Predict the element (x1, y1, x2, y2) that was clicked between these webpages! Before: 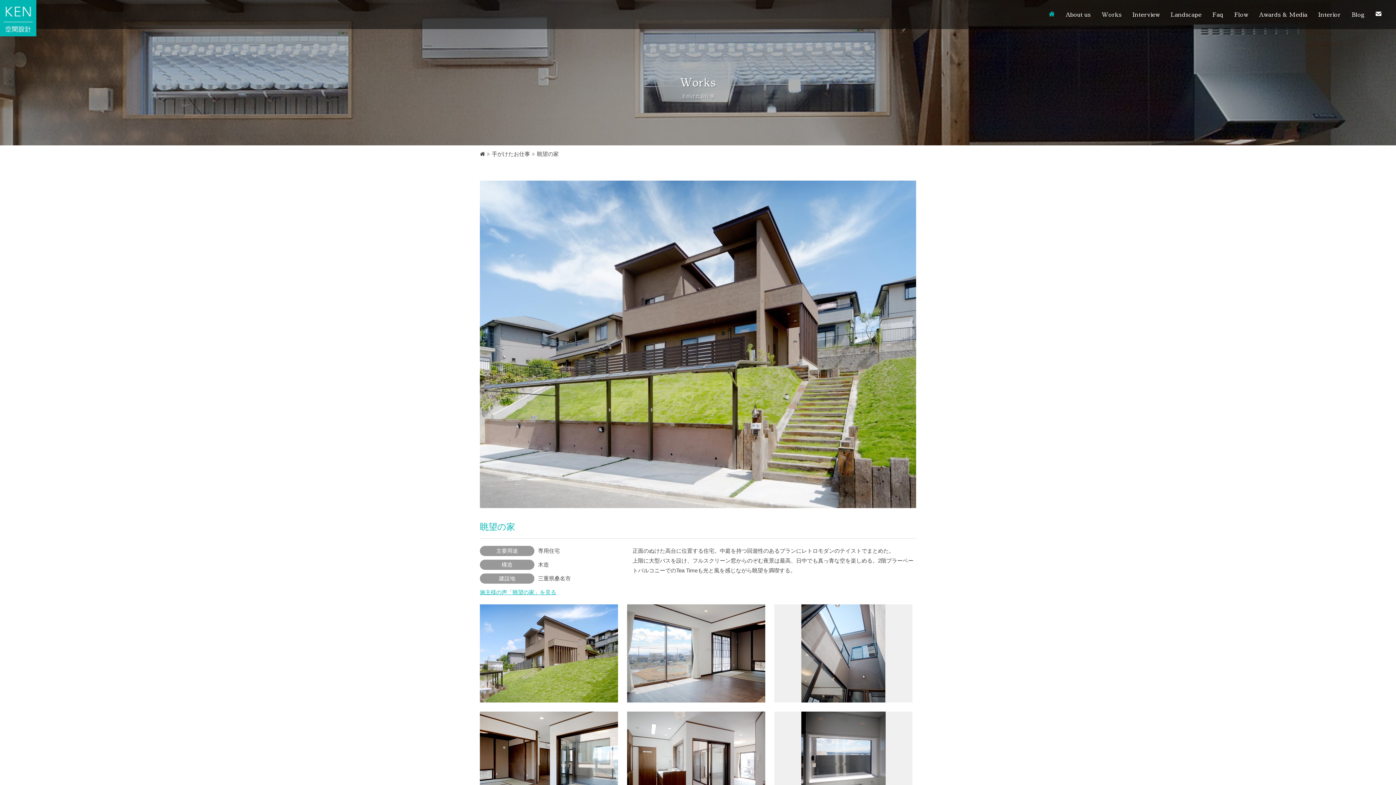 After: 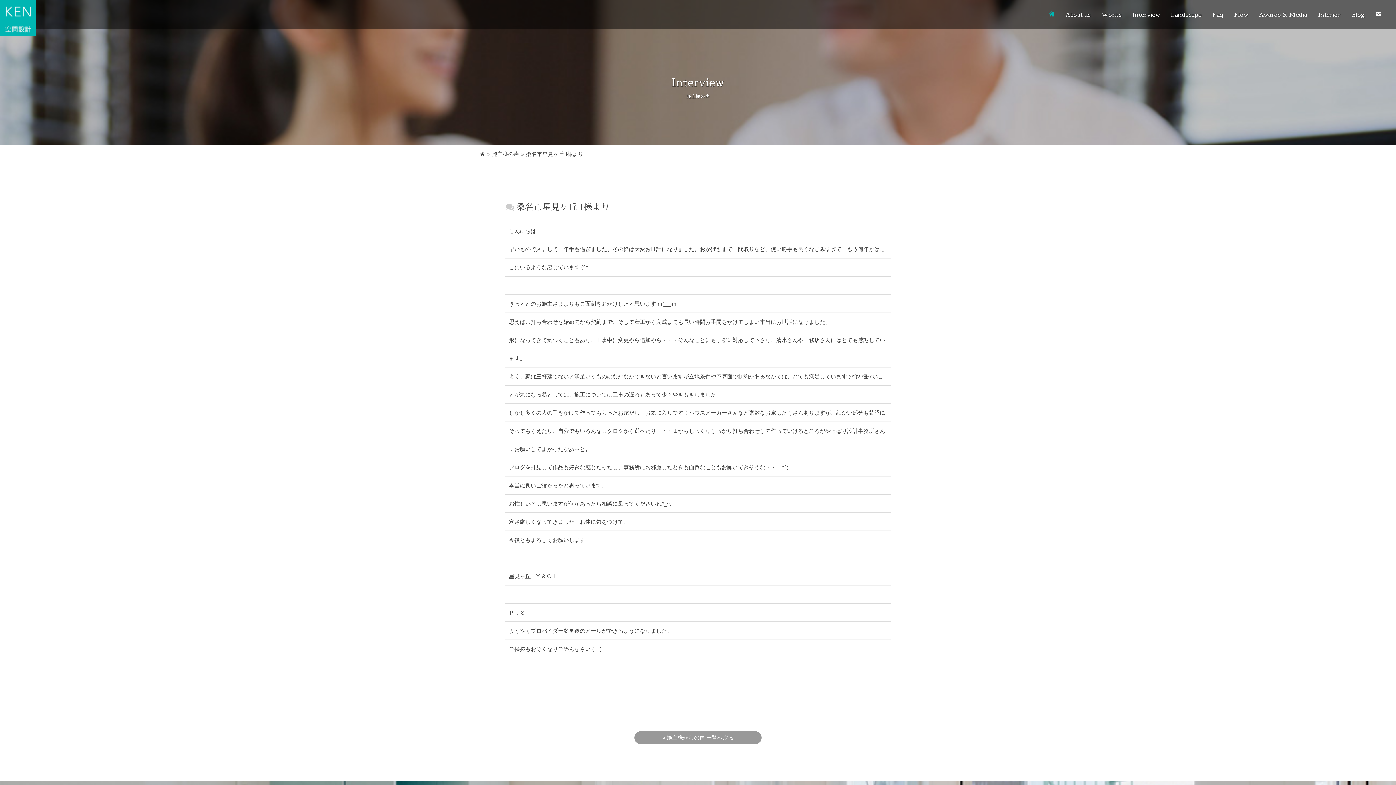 Action: bbox: (480, 589, 556, 595) label: 施主様の声「眺望の家」を見る